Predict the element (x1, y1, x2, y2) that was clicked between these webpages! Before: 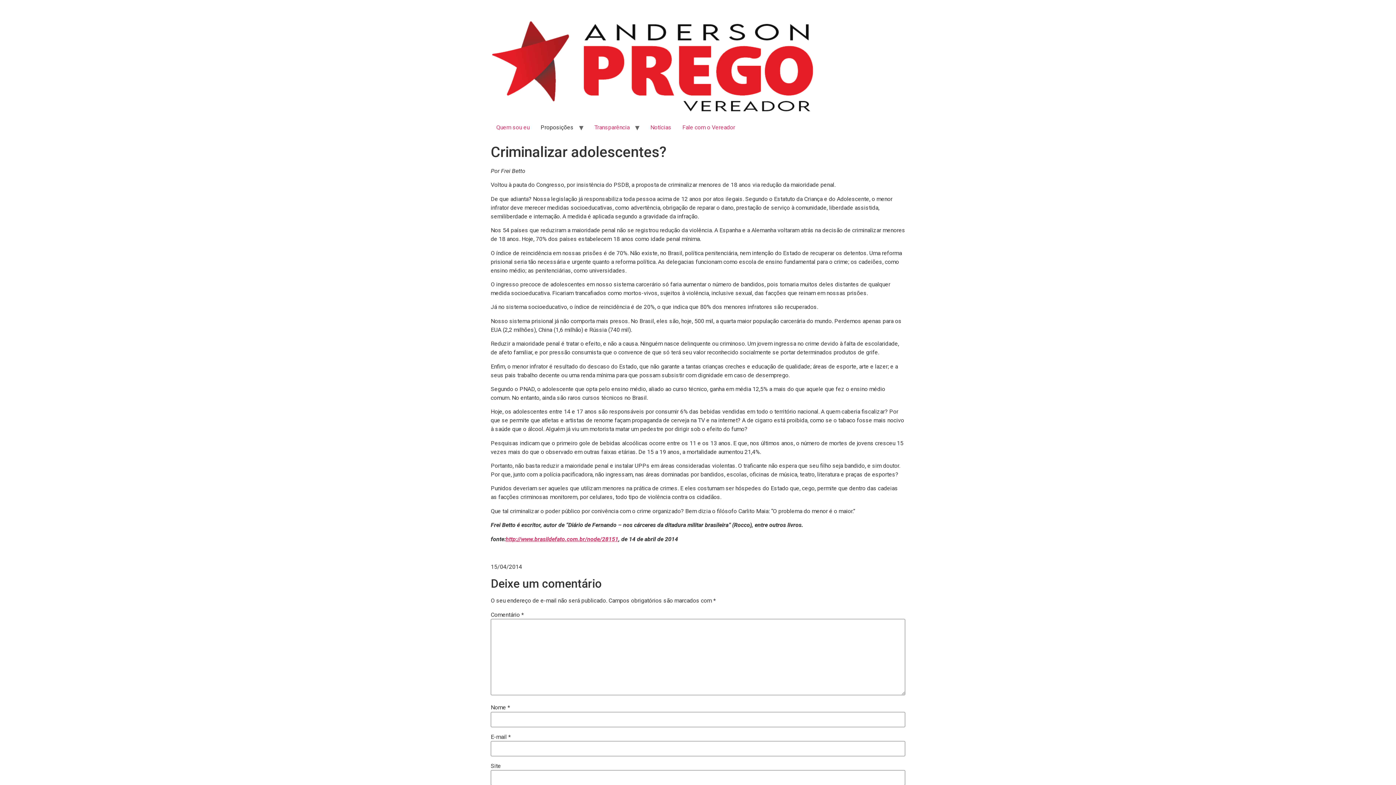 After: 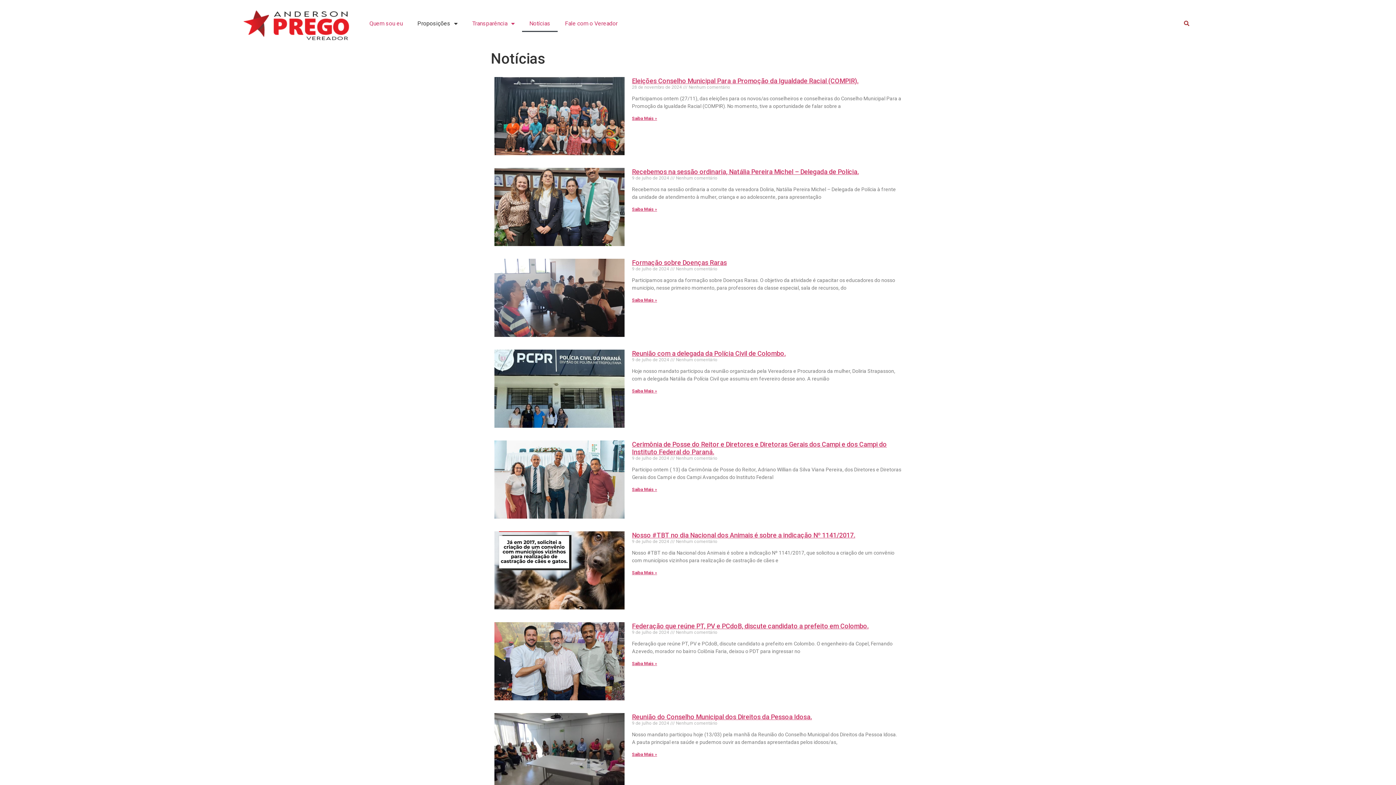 Action: bbox: (645, 120, 677, 134) label: Notícias